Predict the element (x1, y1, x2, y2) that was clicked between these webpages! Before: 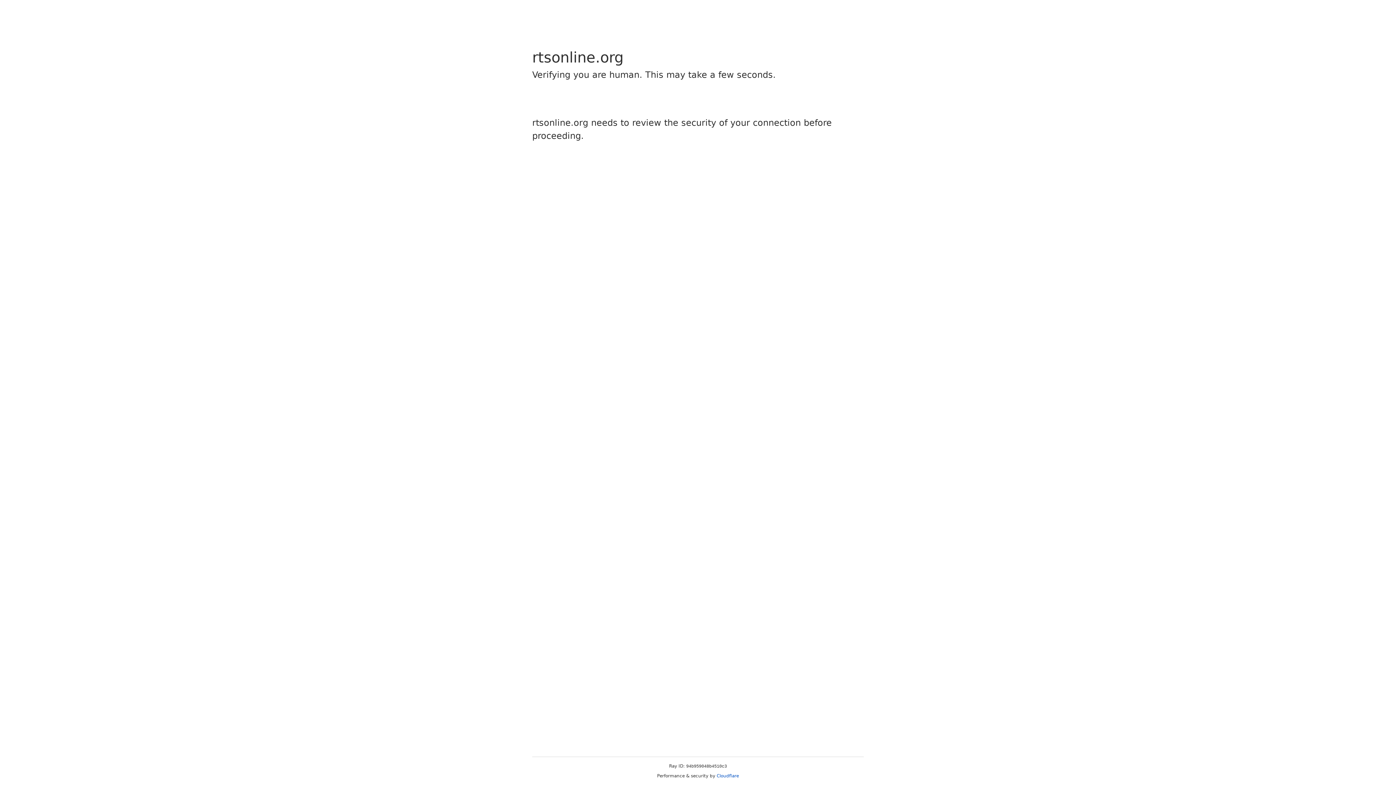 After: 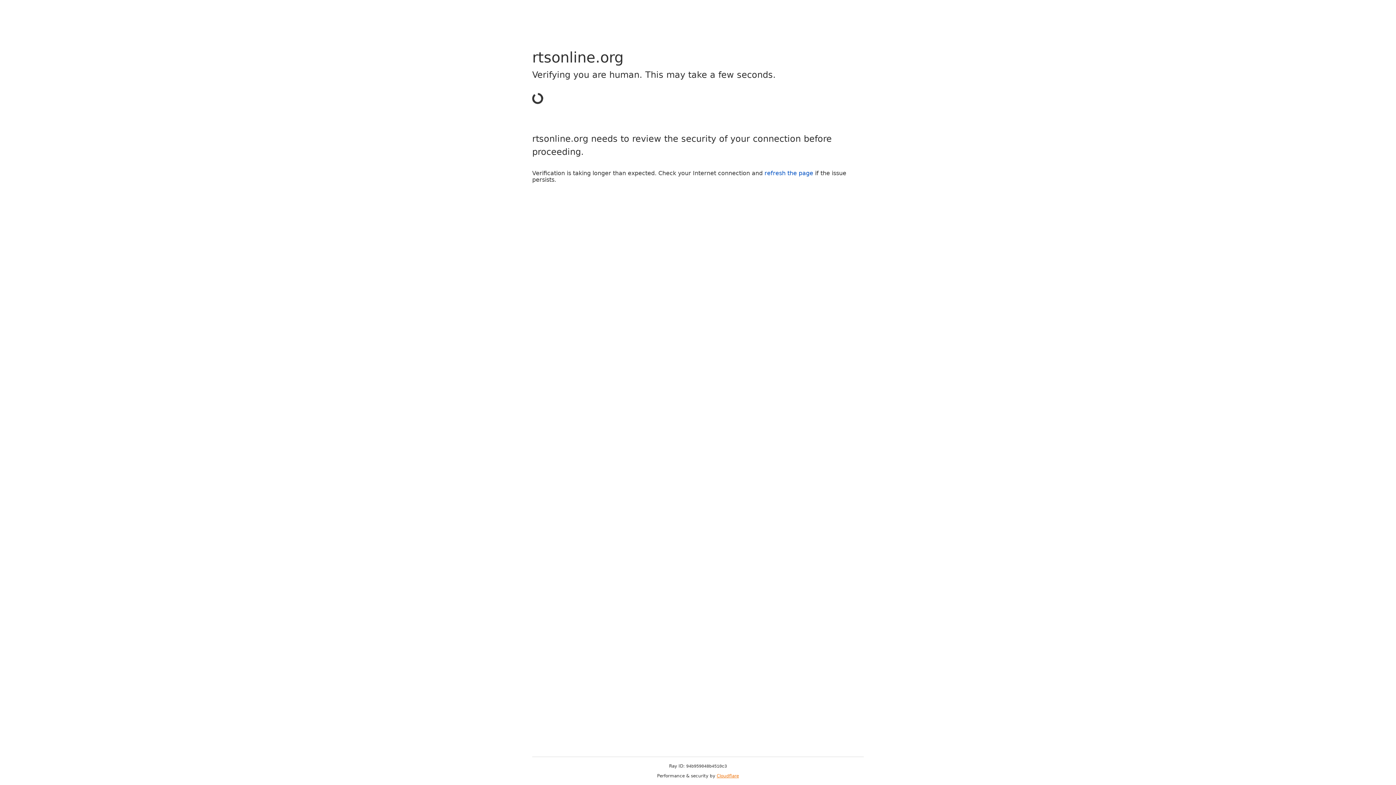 Action: bbox: (716, 773, 739, 778) label: Cloudflare